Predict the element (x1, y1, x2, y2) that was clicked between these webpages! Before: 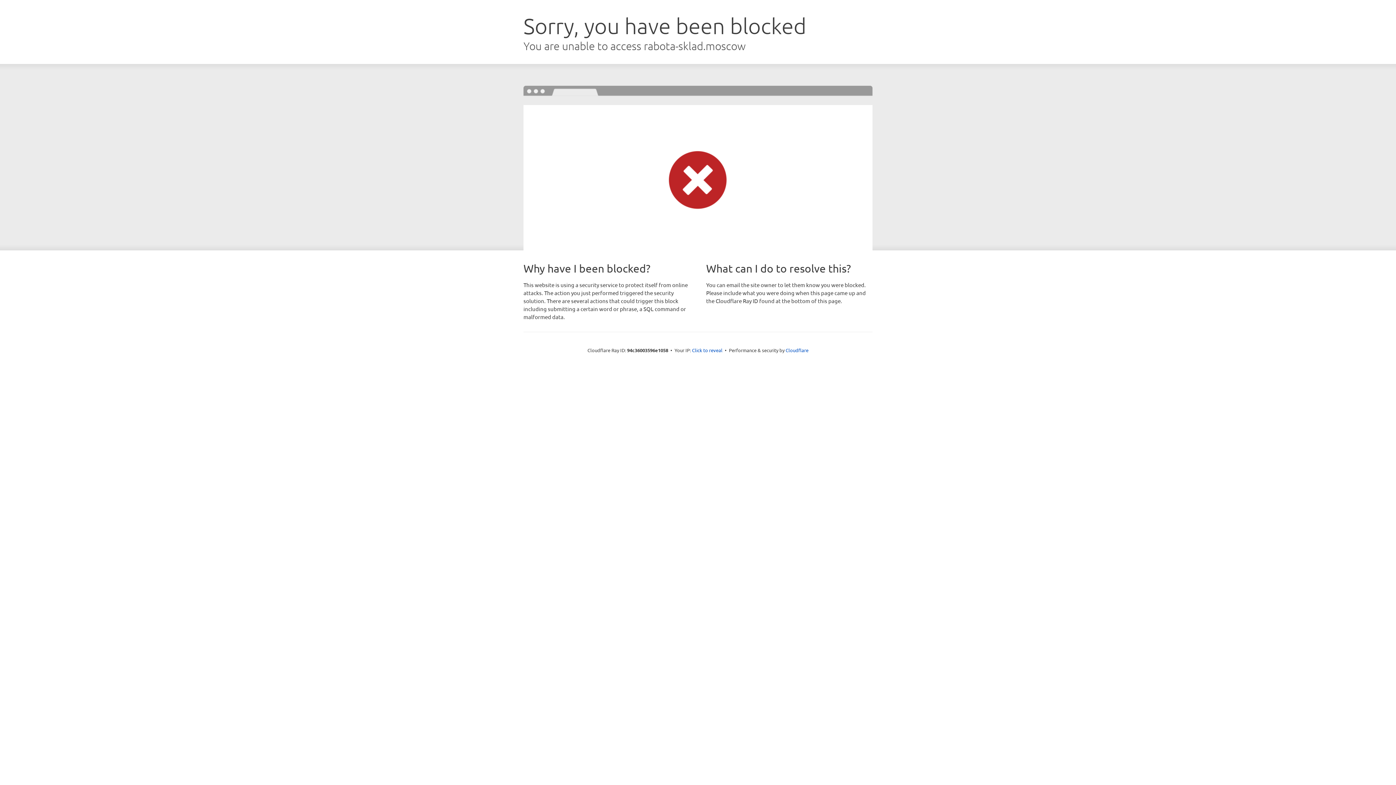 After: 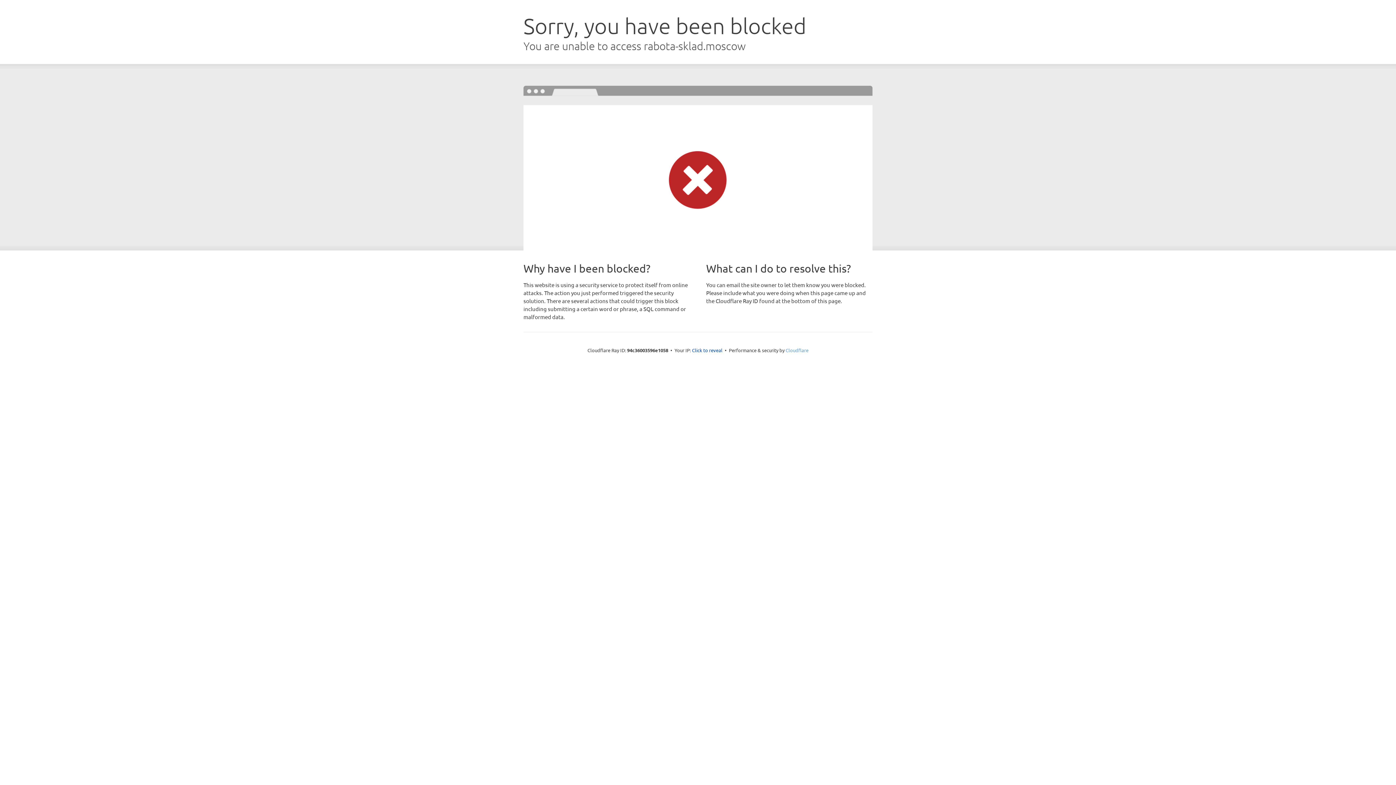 Action: bbox: (785, 347, 808, 353) label: Cloudflare